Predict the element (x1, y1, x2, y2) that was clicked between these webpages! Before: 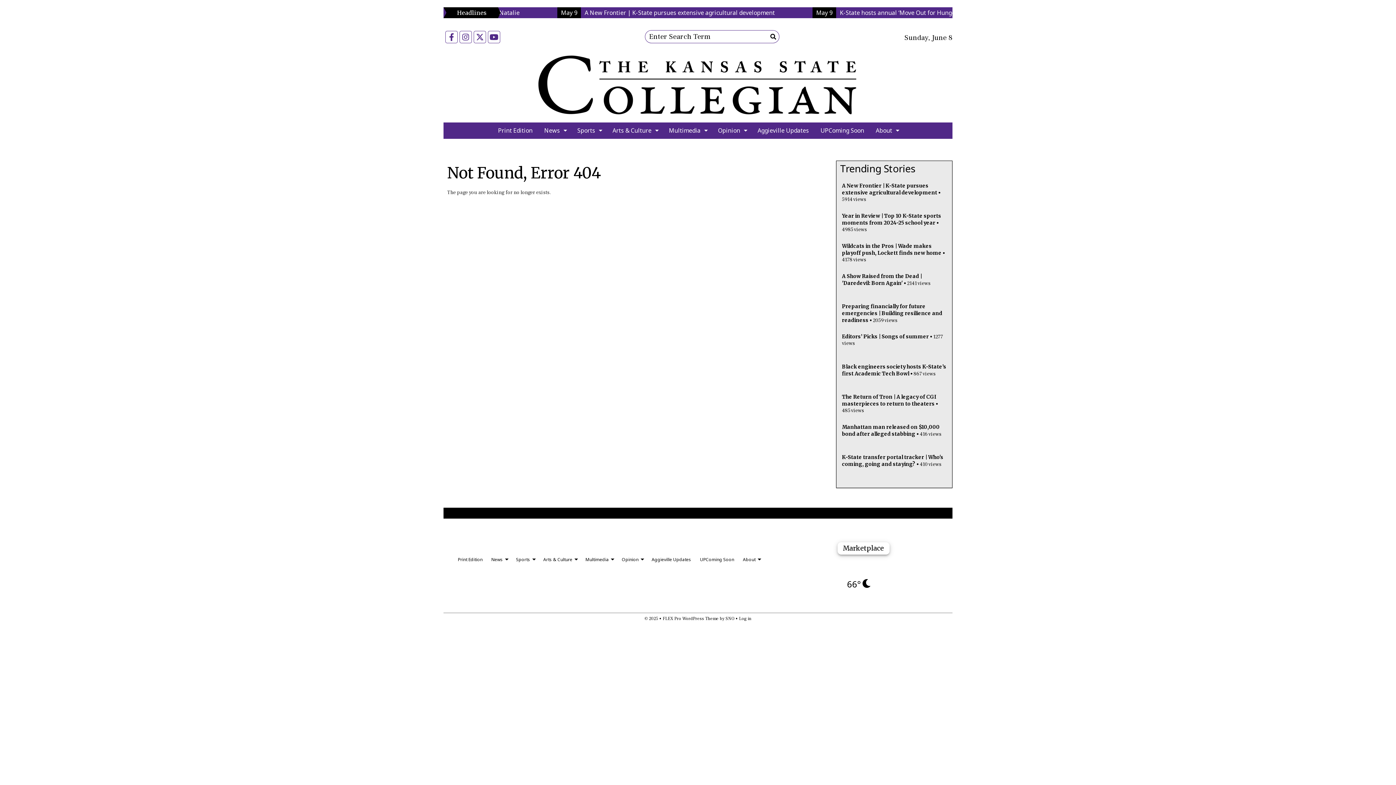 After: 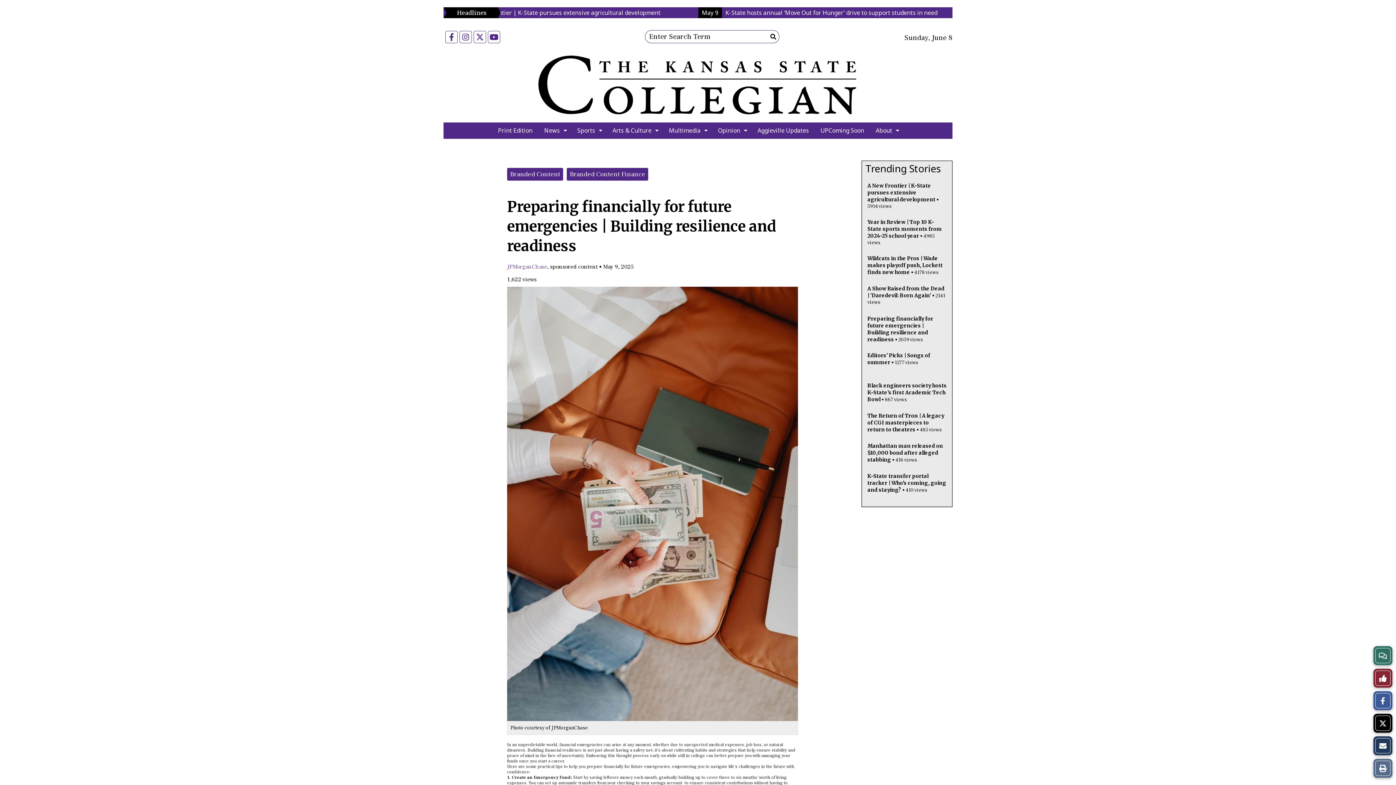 Action: label: Preparing financially for future emergencies | Building resilience and readiness bbox: (842, 303, 942, 323)